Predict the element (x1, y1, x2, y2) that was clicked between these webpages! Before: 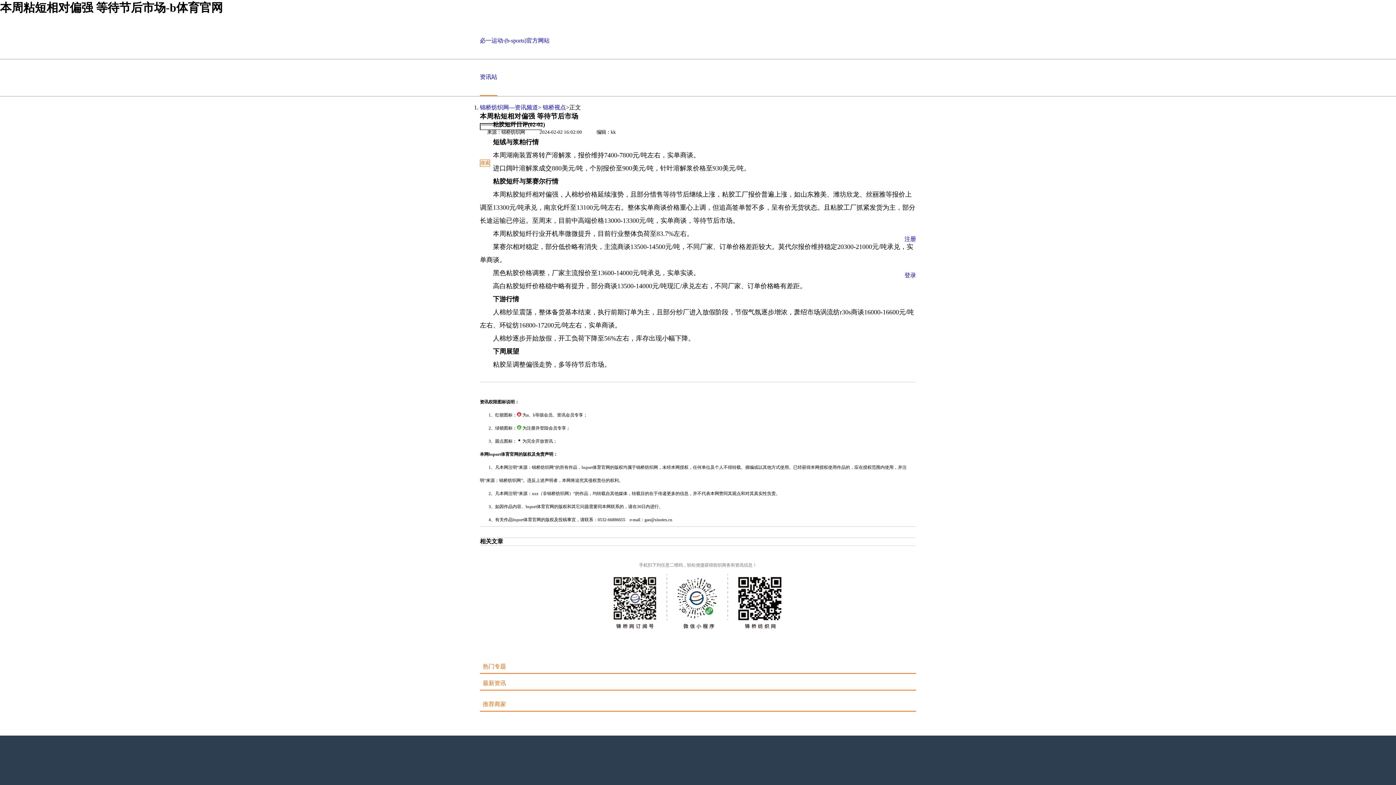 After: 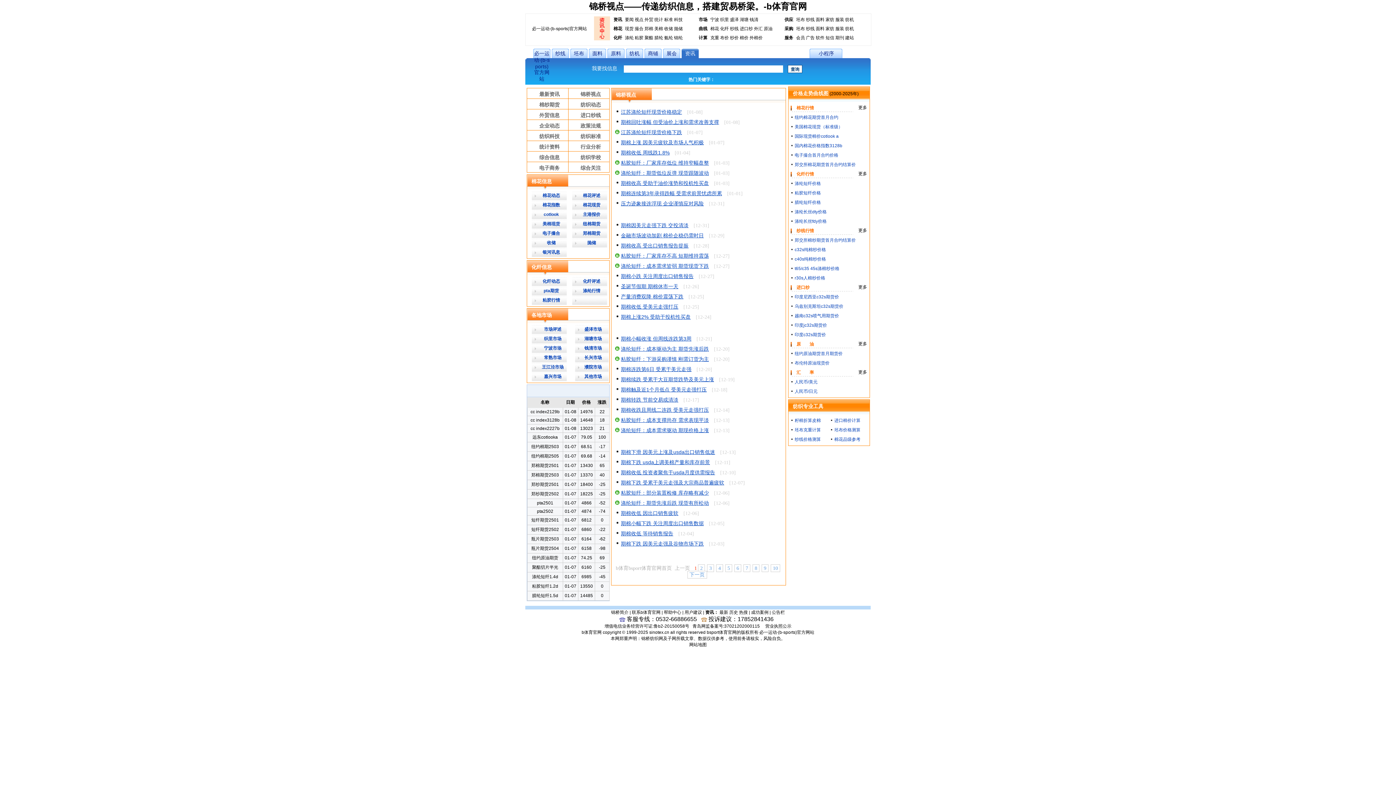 Action: bbox: (542, 104, 566, 110) label: 锦桥视点